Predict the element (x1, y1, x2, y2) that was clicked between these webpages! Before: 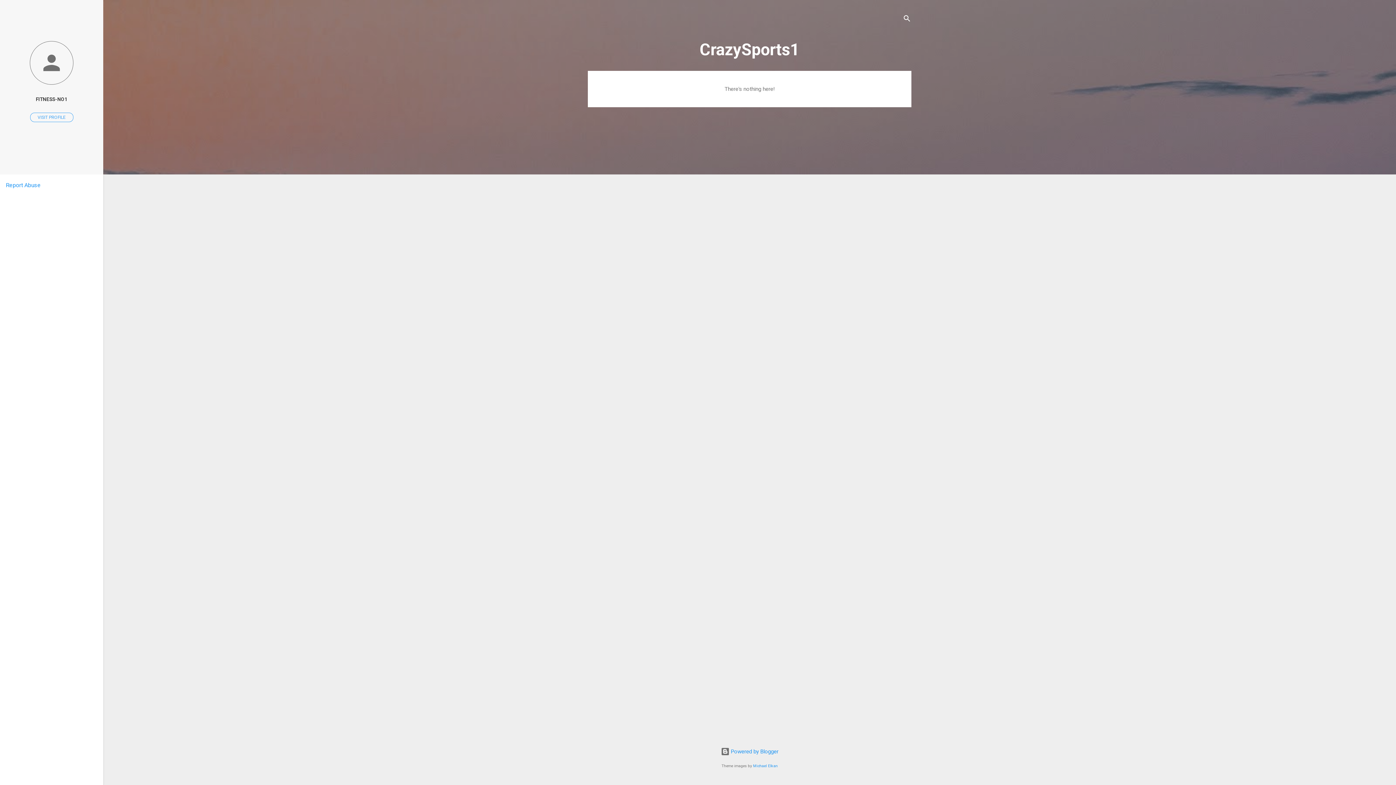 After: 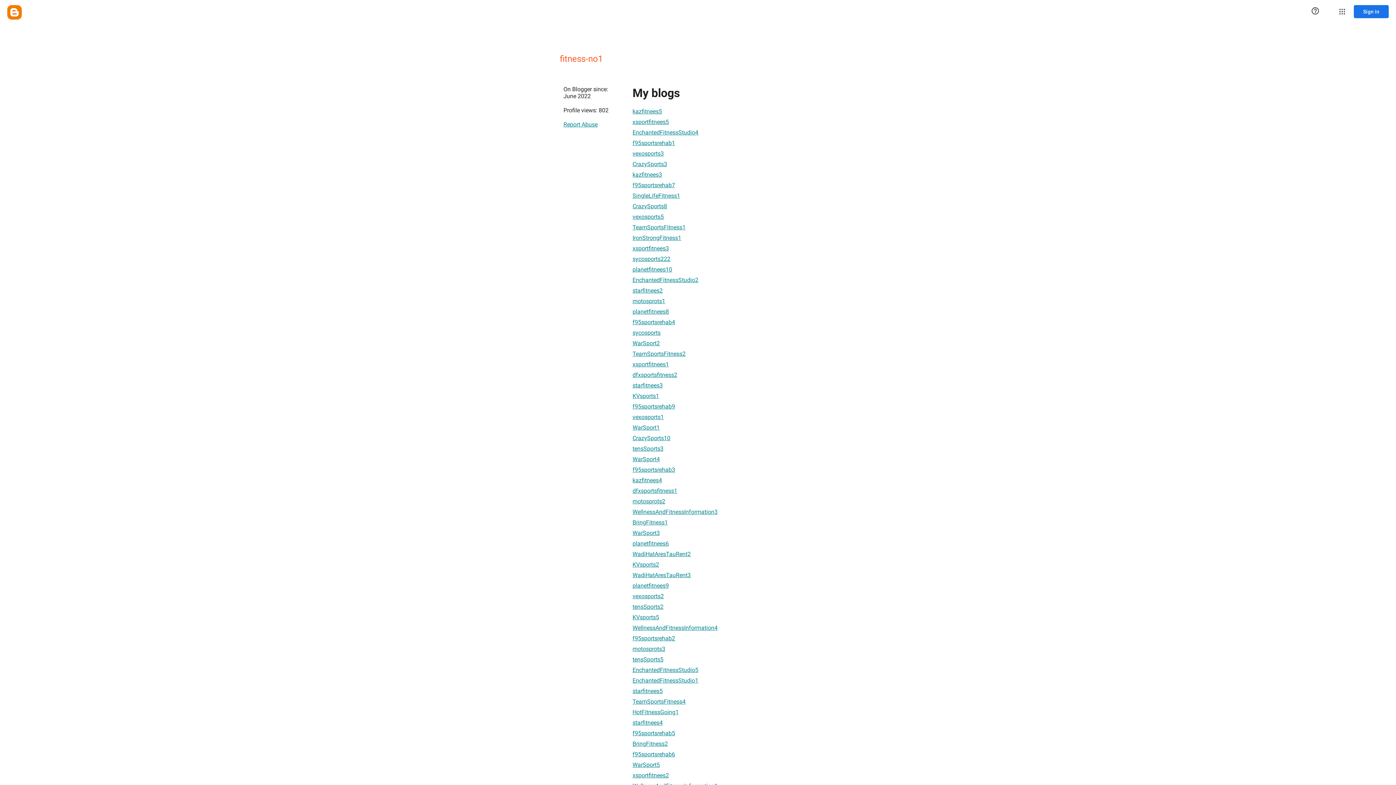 Action: bbox: (0, 40, 103, 86)